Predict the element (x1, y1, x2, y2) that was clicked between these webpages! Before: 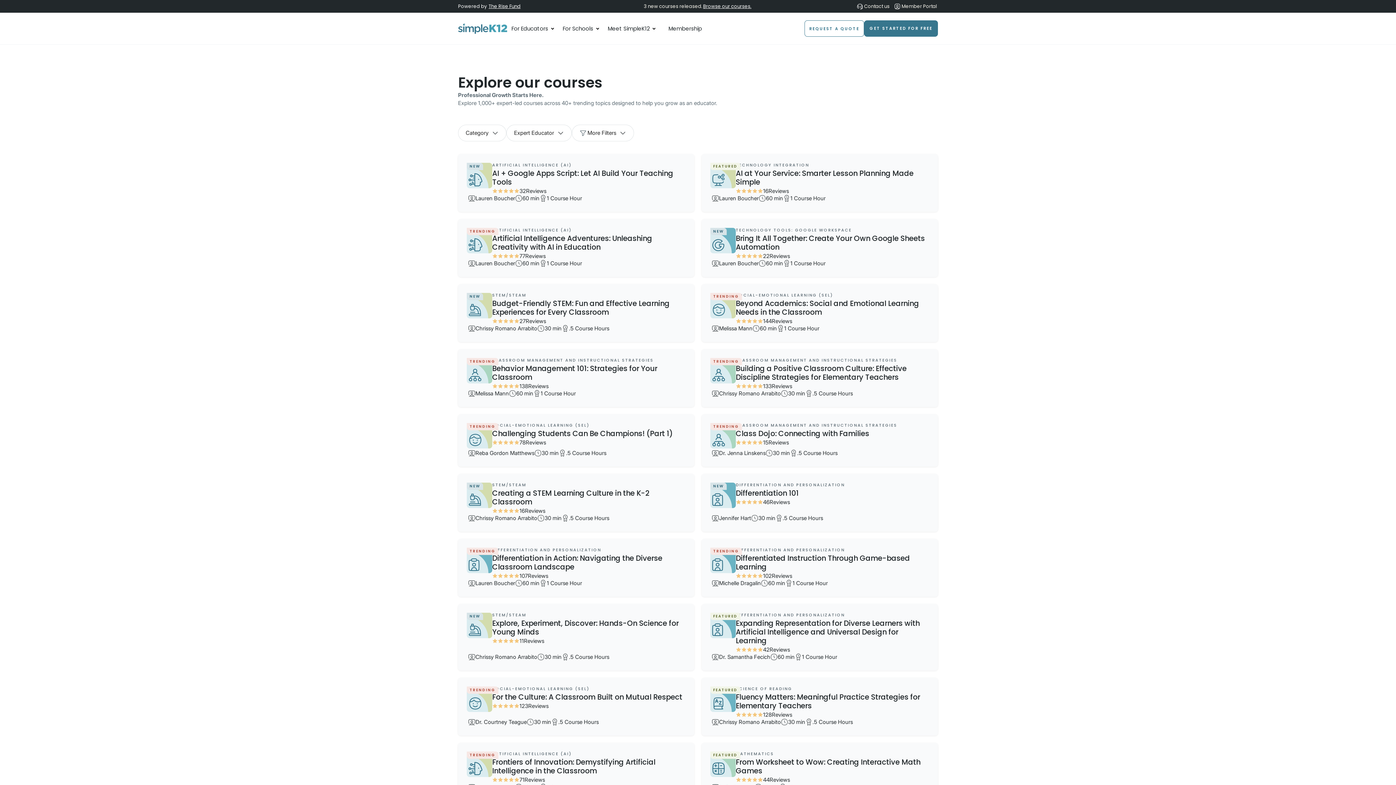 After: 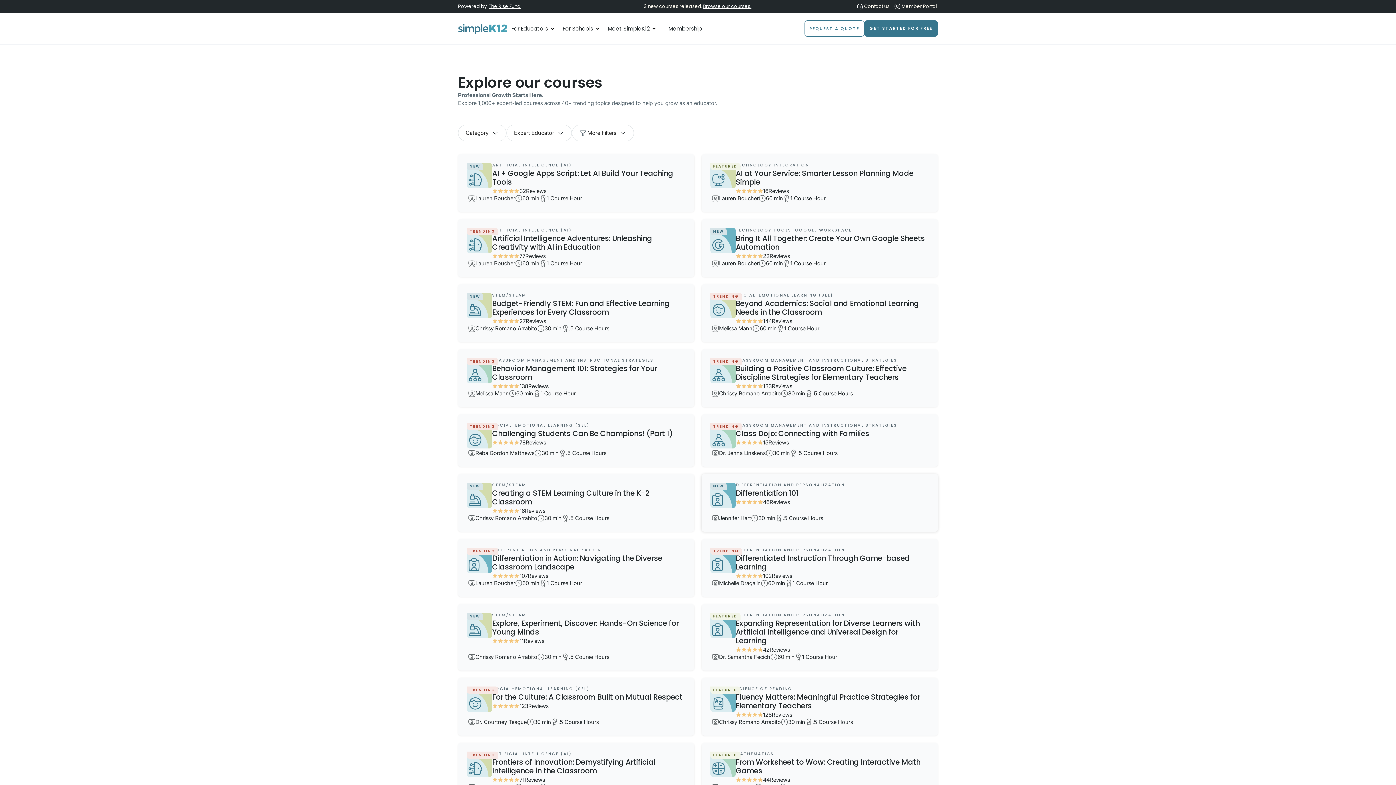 Action: label: NEW
DIFFERENTIATION AND PERSONALIZATION
Differentiation 101
46
Reviews
Jennifer Hart
30 min
.5 Course Hours bbox: (701, 474, 938, 532)